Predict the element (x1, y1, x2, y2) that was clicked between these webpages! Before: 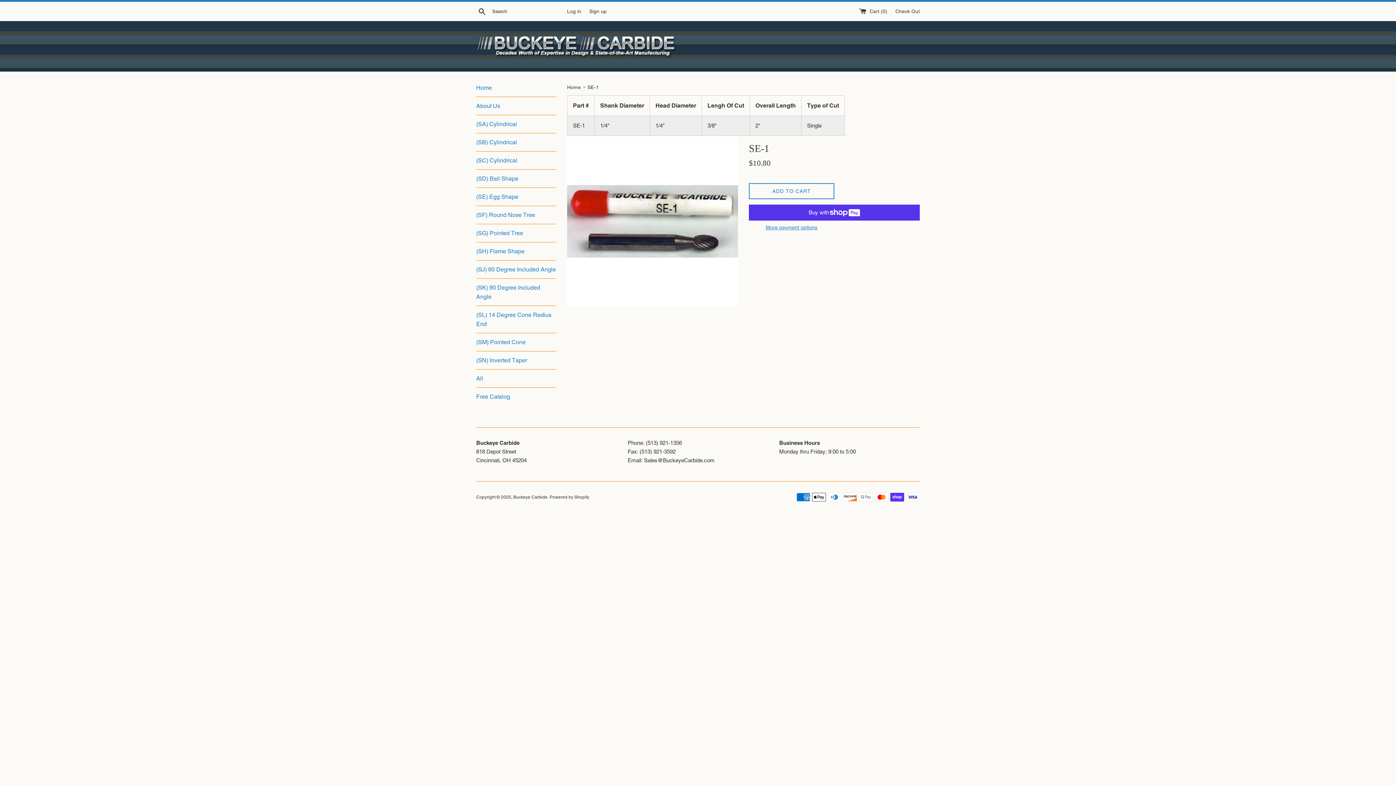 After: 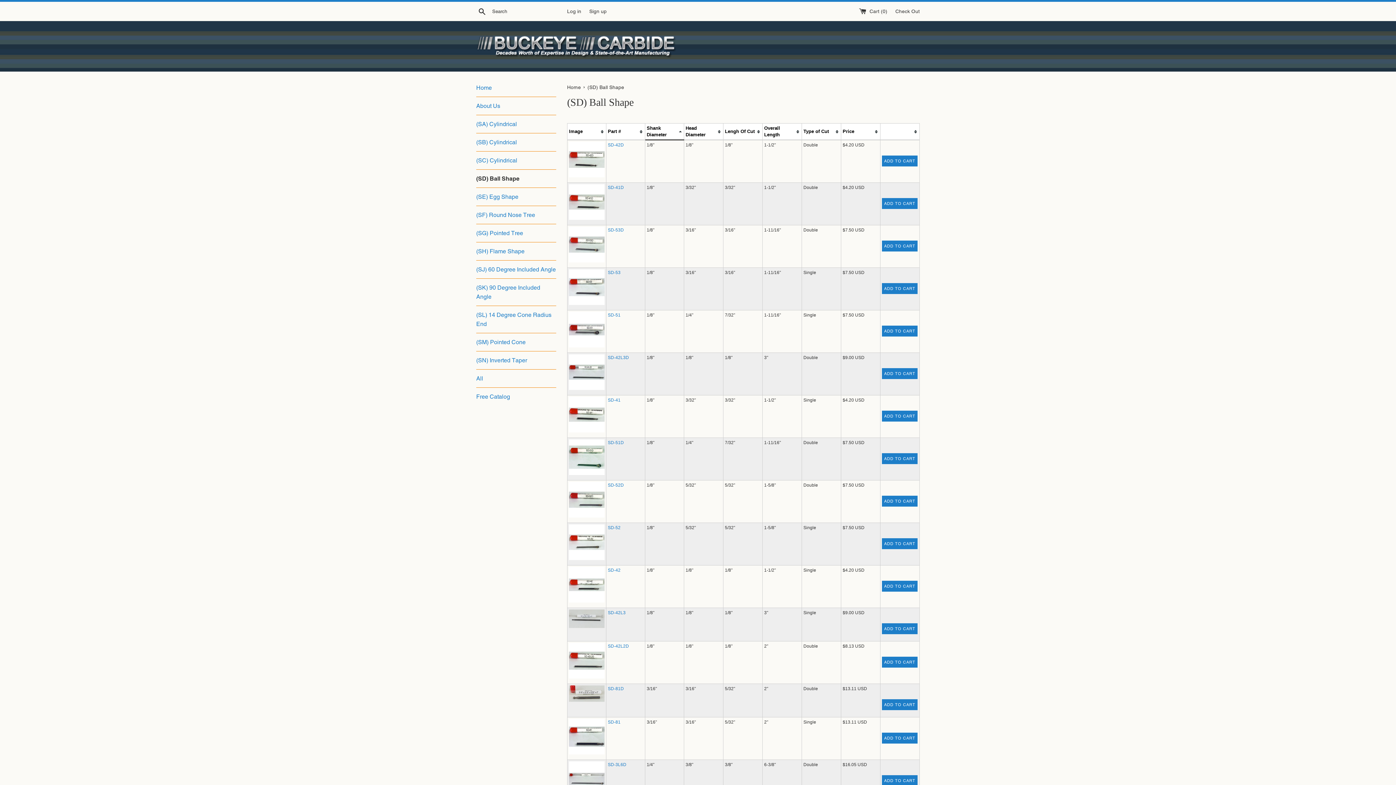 Action: bbox: (476, 169, 556, 187) label: (SD) Ball Shape